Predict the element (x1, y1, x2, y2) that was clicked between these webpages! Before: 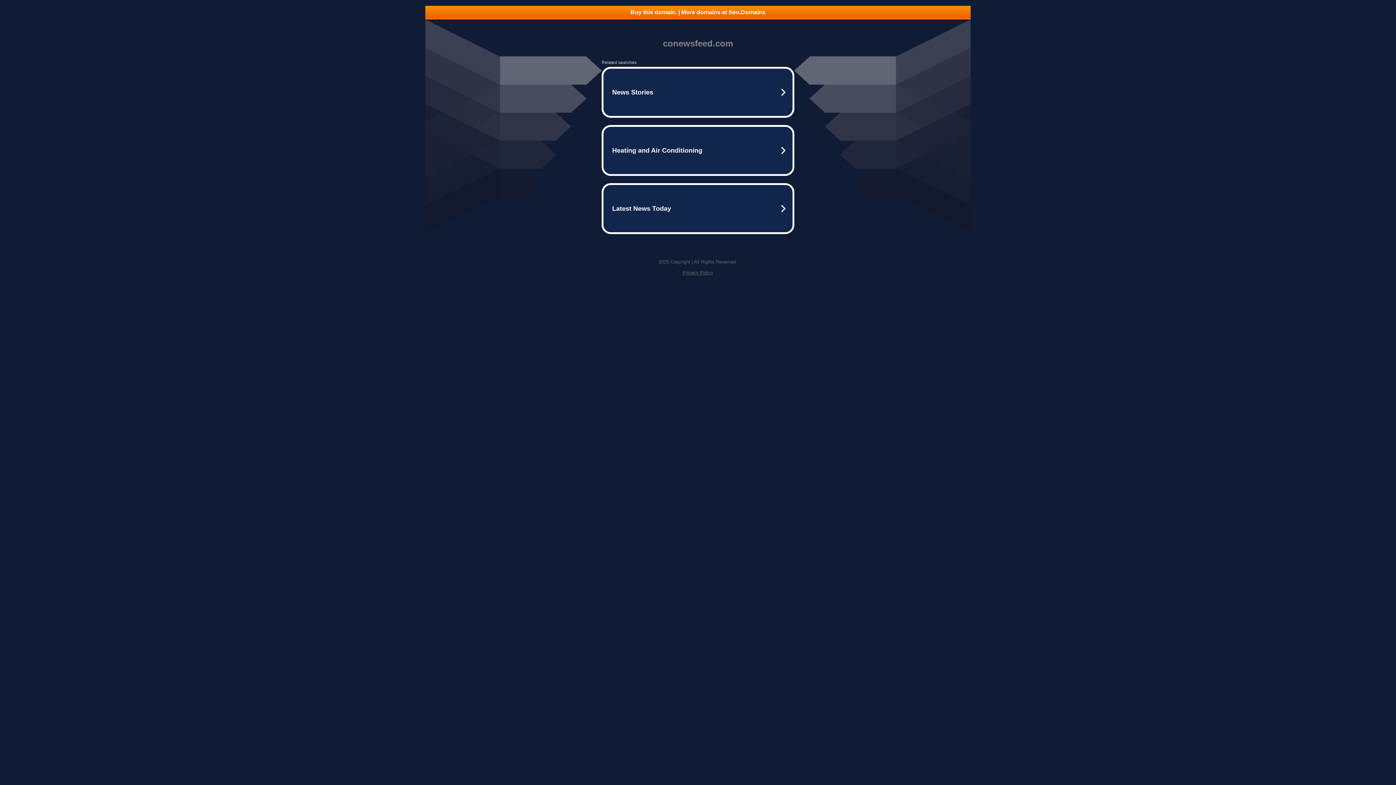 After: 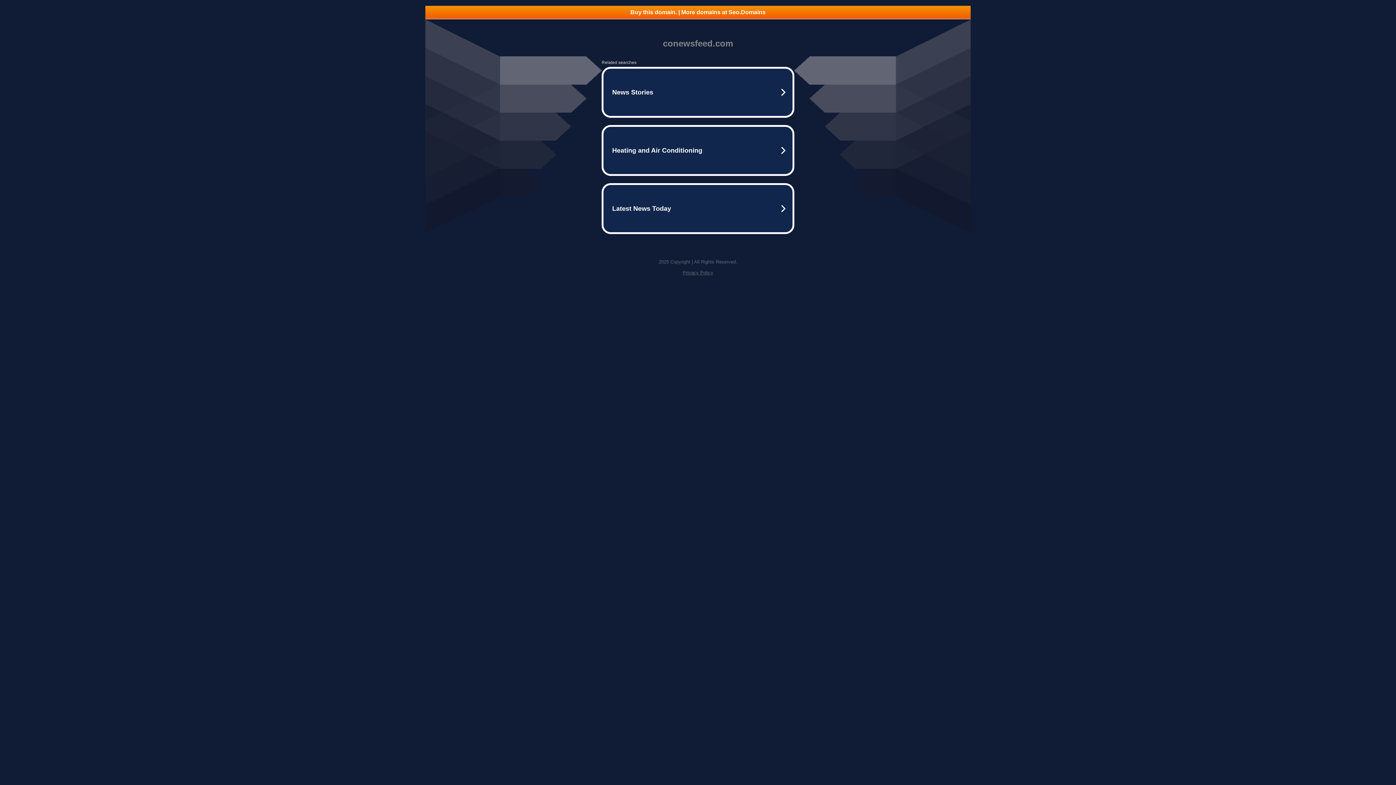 Action: bbox: (682, 270, 713, 275) label: Privacy Policy